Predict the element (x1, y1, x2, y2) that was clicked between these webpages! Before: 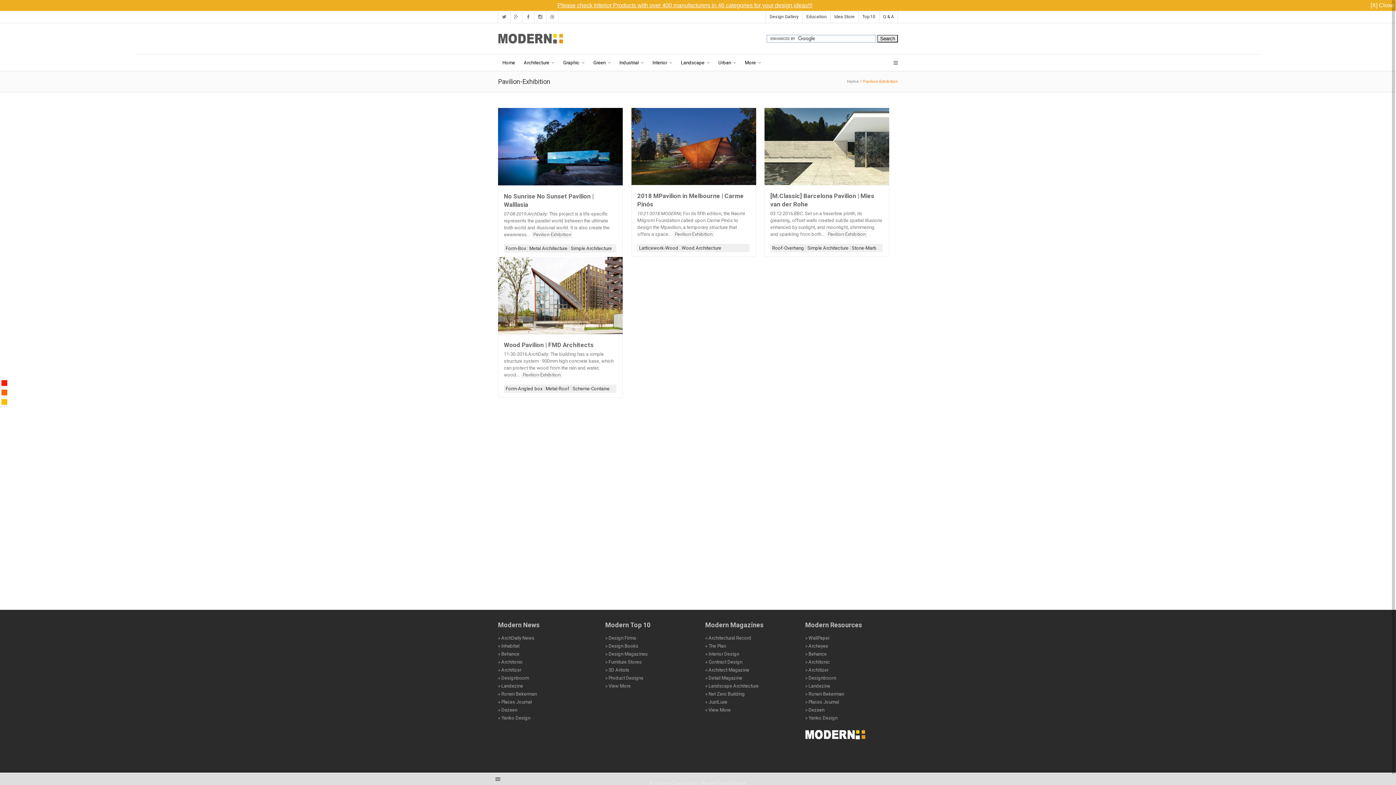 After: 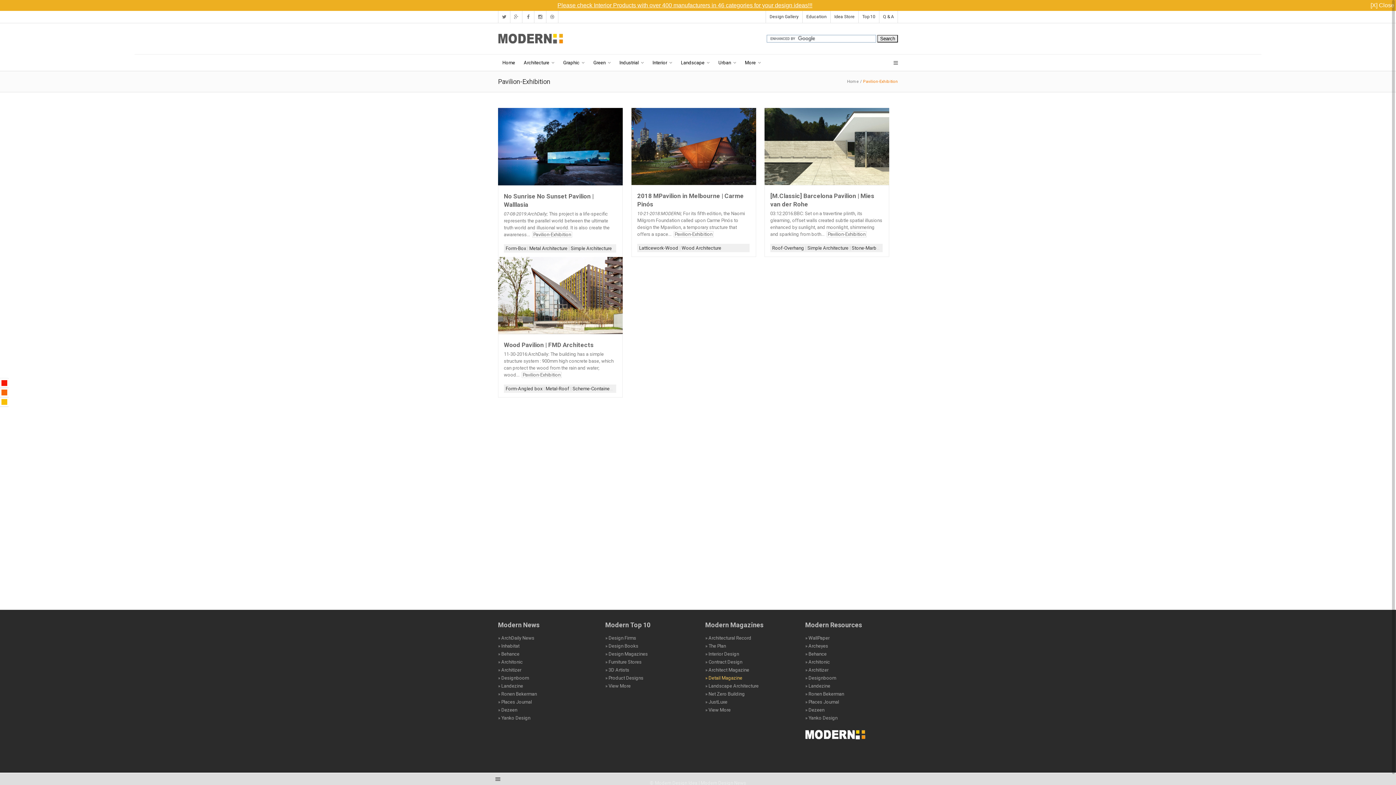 Action: bbox: (705, 675, 742, 681) label: » Detail Magazine